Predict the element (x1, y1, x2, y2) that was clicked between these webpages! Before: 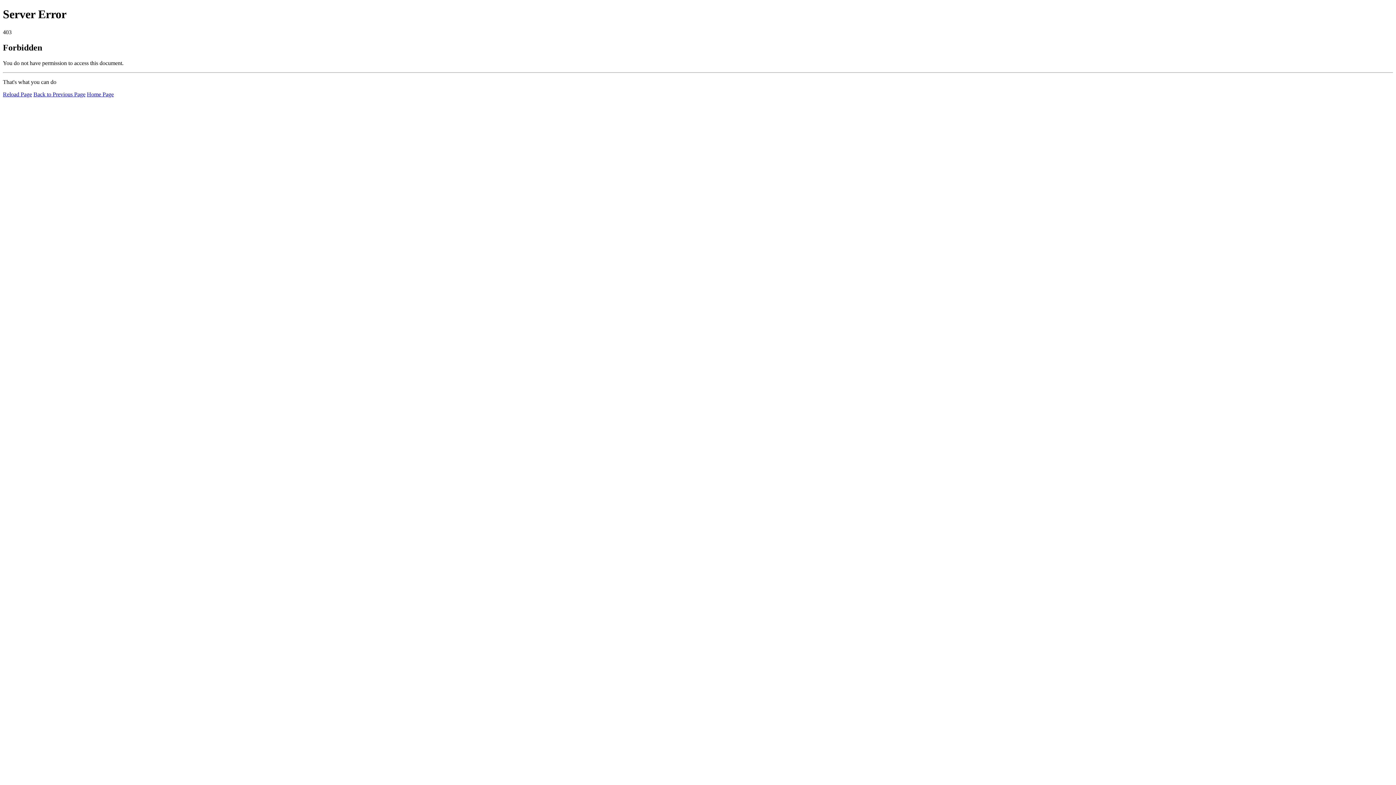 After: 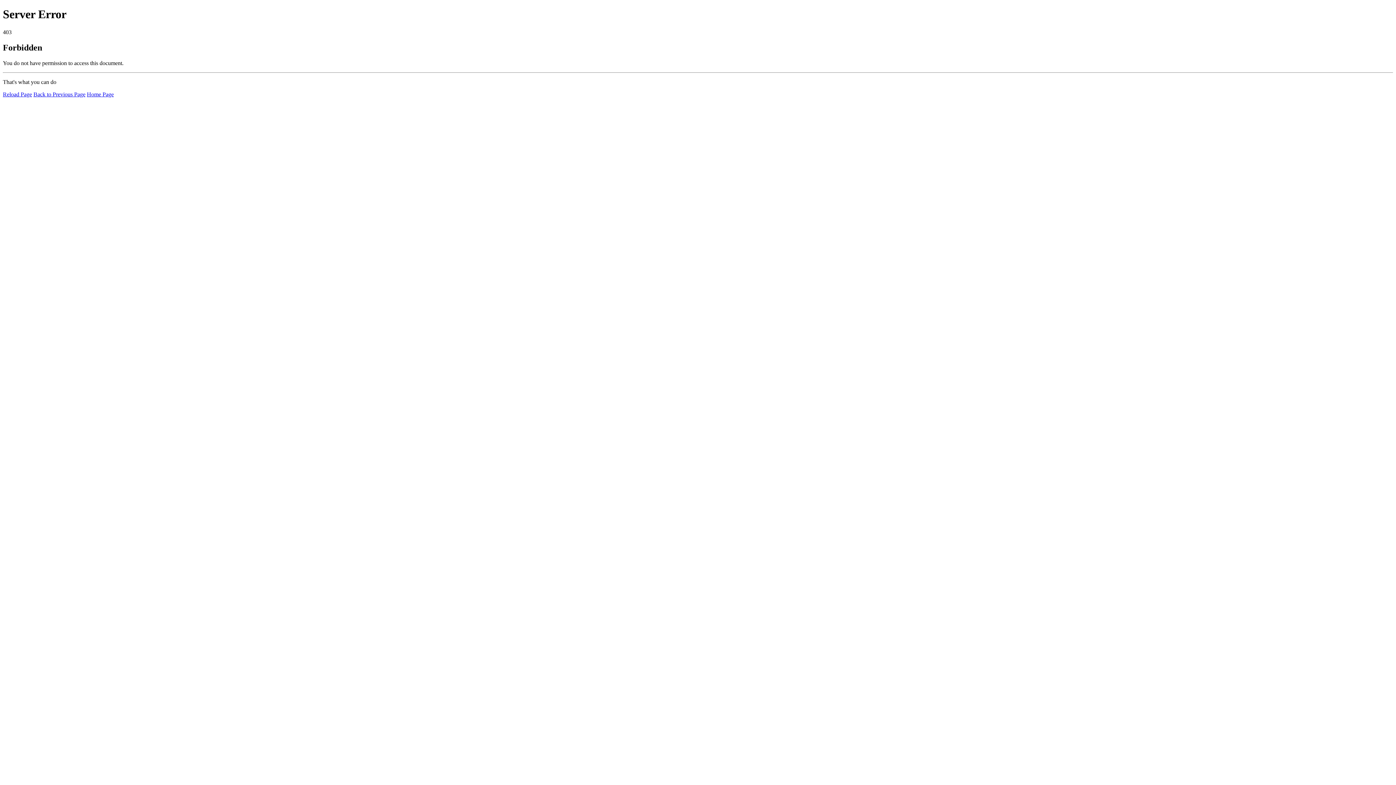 Action: bbox: (2, 91, 32, 97) label: Reload Page